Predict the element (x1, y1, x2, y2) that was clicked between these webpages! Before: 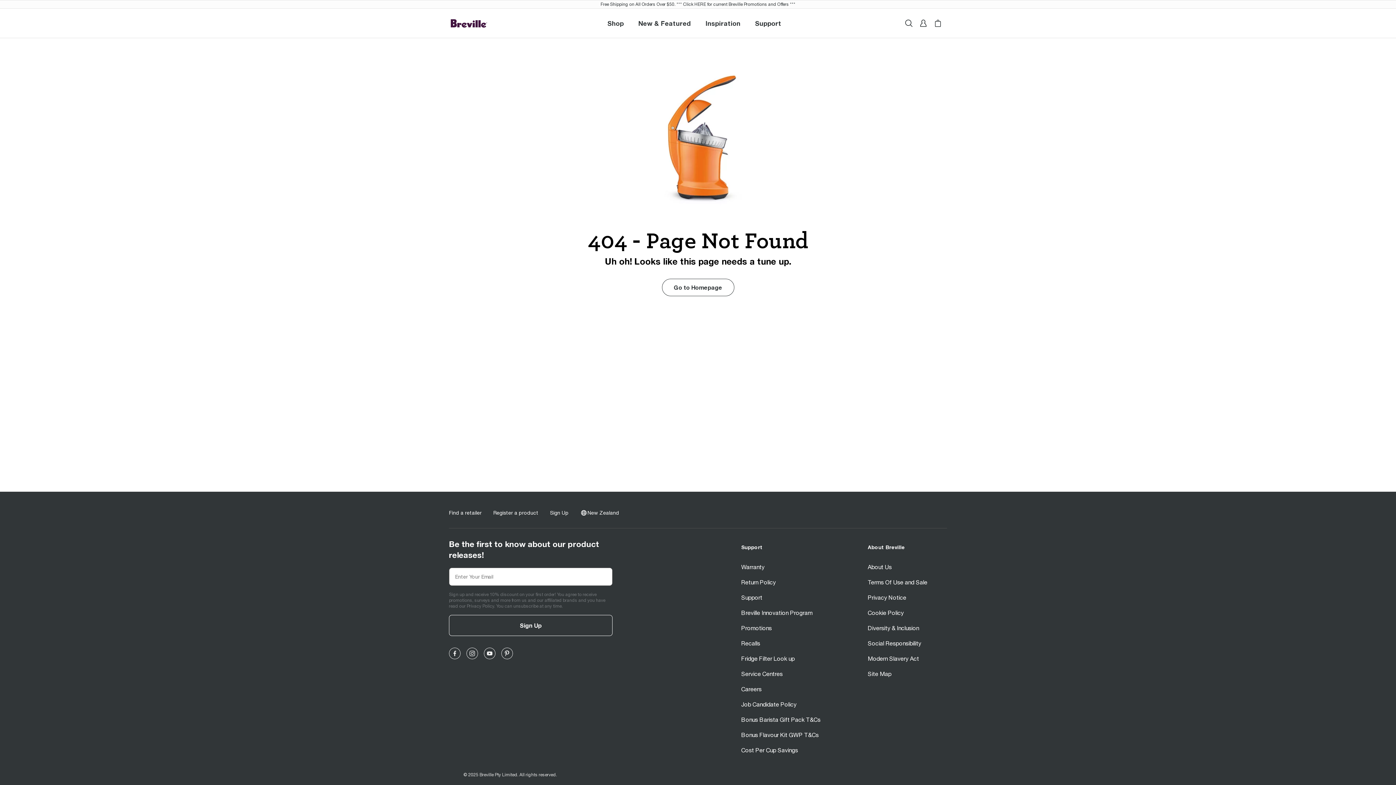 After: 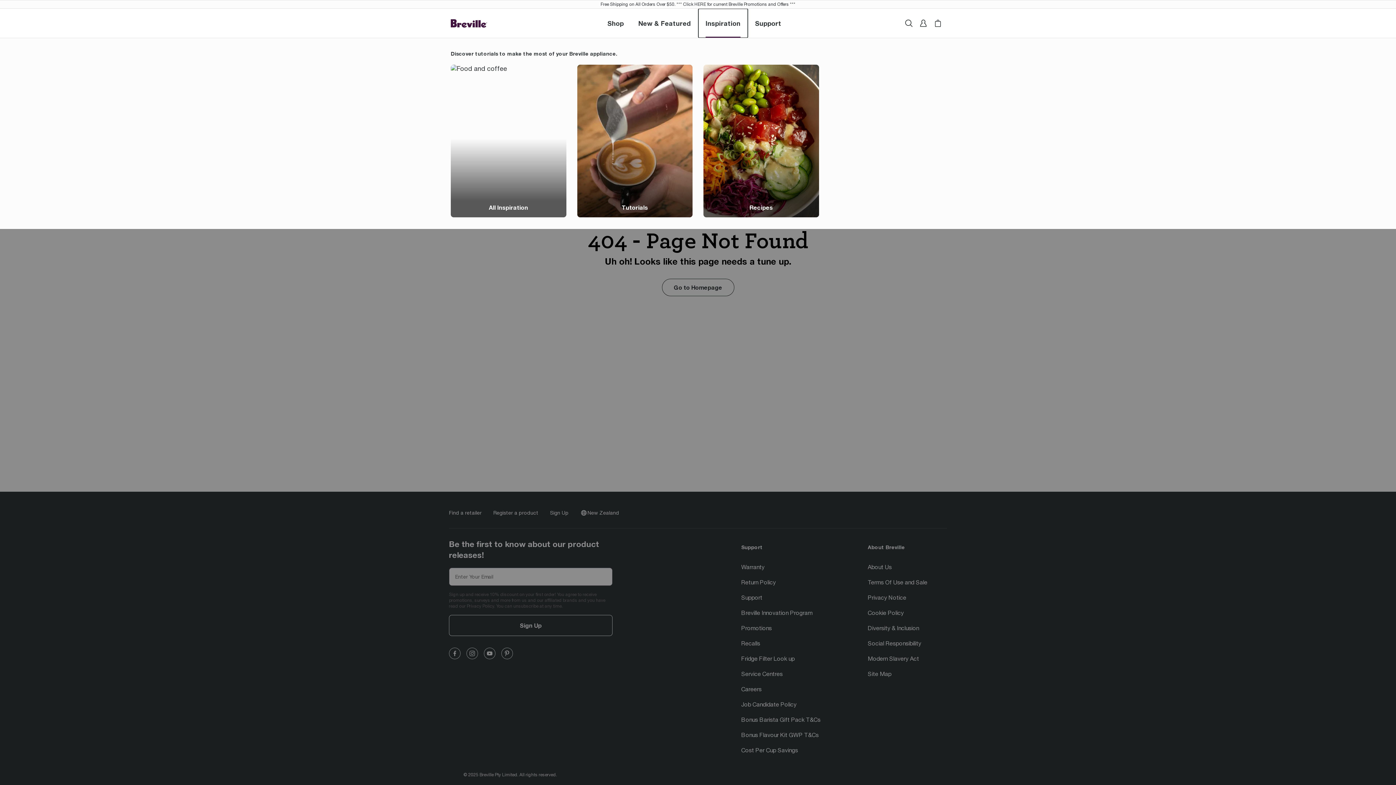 Action: bbox: (698, 8, 748, 37) label: Inspiration
Inspiration